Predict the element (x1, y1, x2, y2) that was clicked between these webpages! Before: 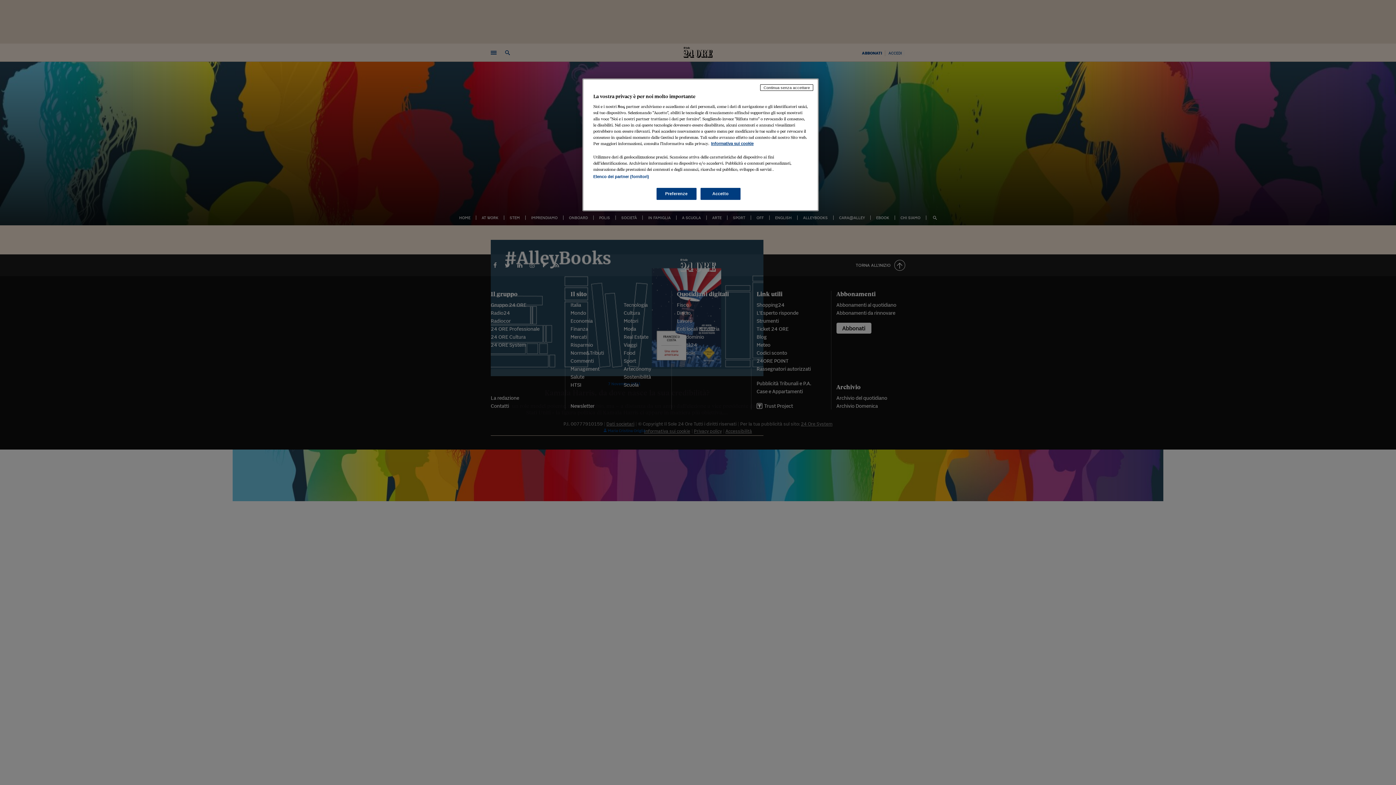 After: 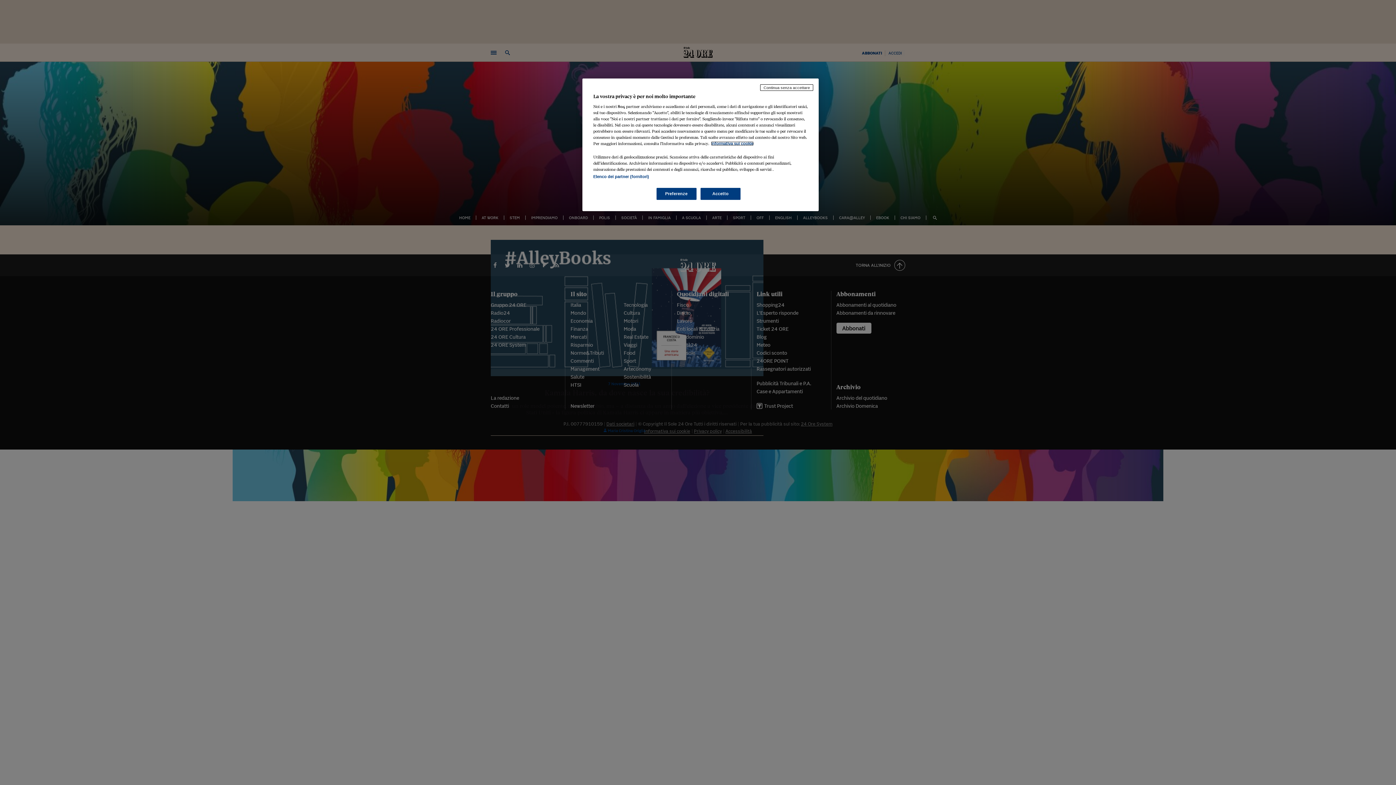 Action: label: Maggiori informazioni sulla tua privacy, apre in una nuova scheda bbox: (711, 141, 753, 145)